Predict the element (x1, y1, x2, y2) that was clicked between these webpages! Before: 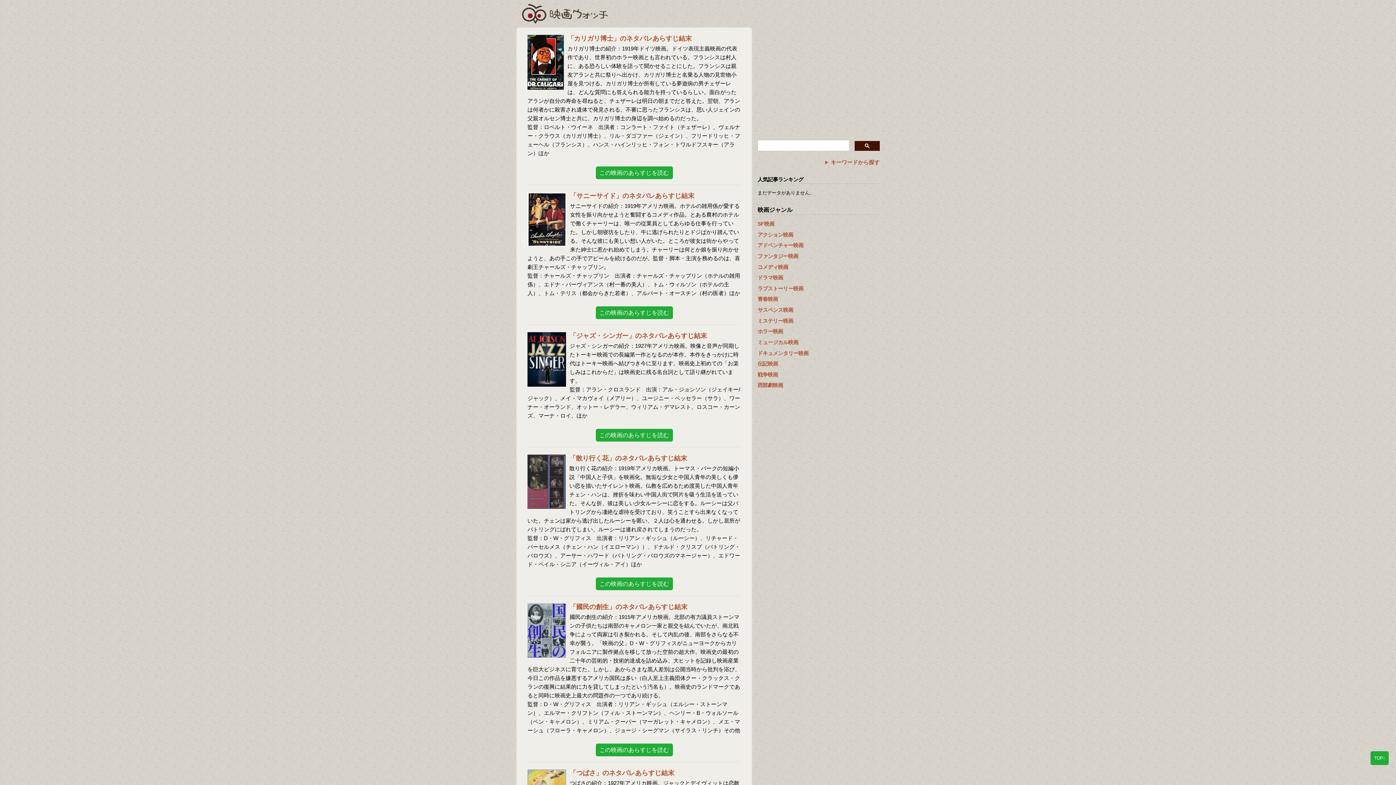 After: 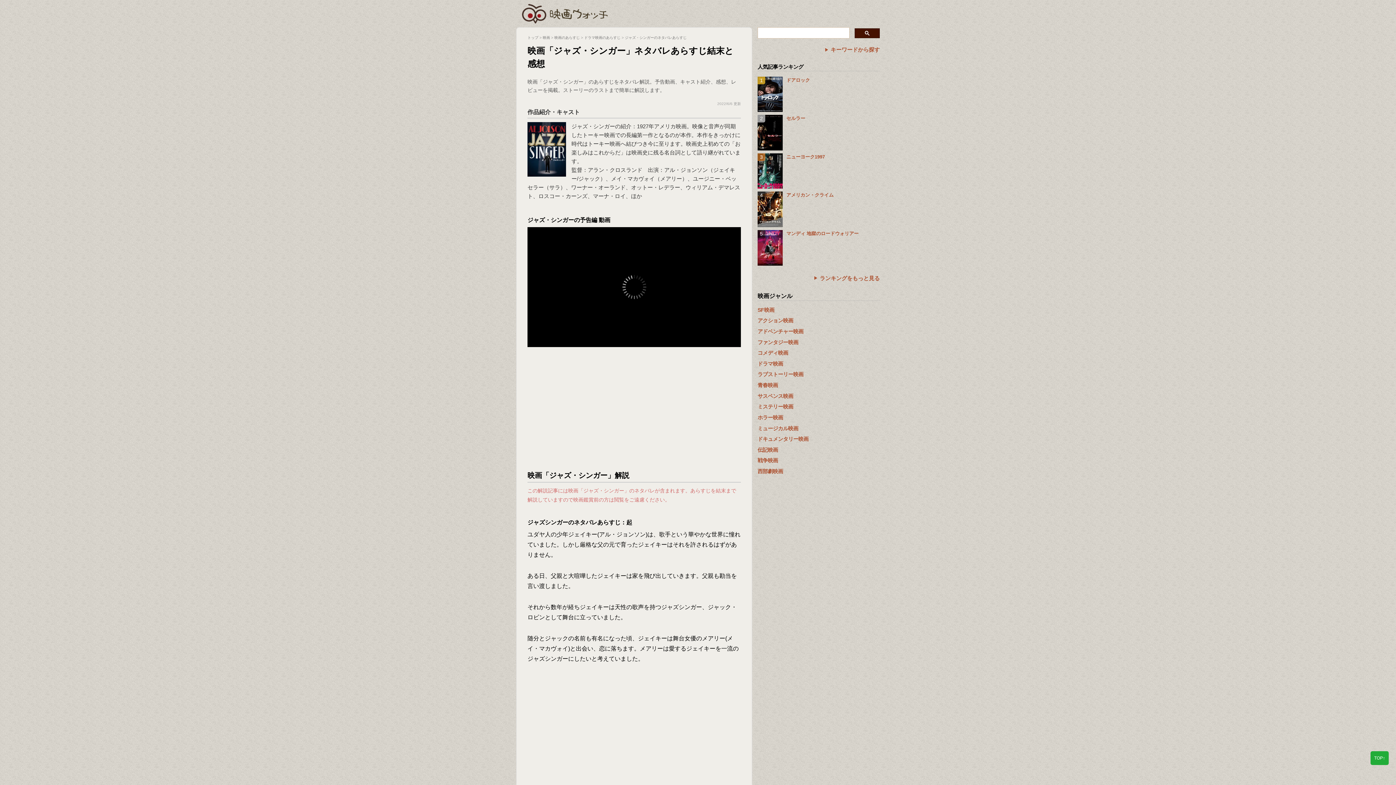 Action: label: この映画のあらすじを読む bbox: (595, 429, 672, 441)